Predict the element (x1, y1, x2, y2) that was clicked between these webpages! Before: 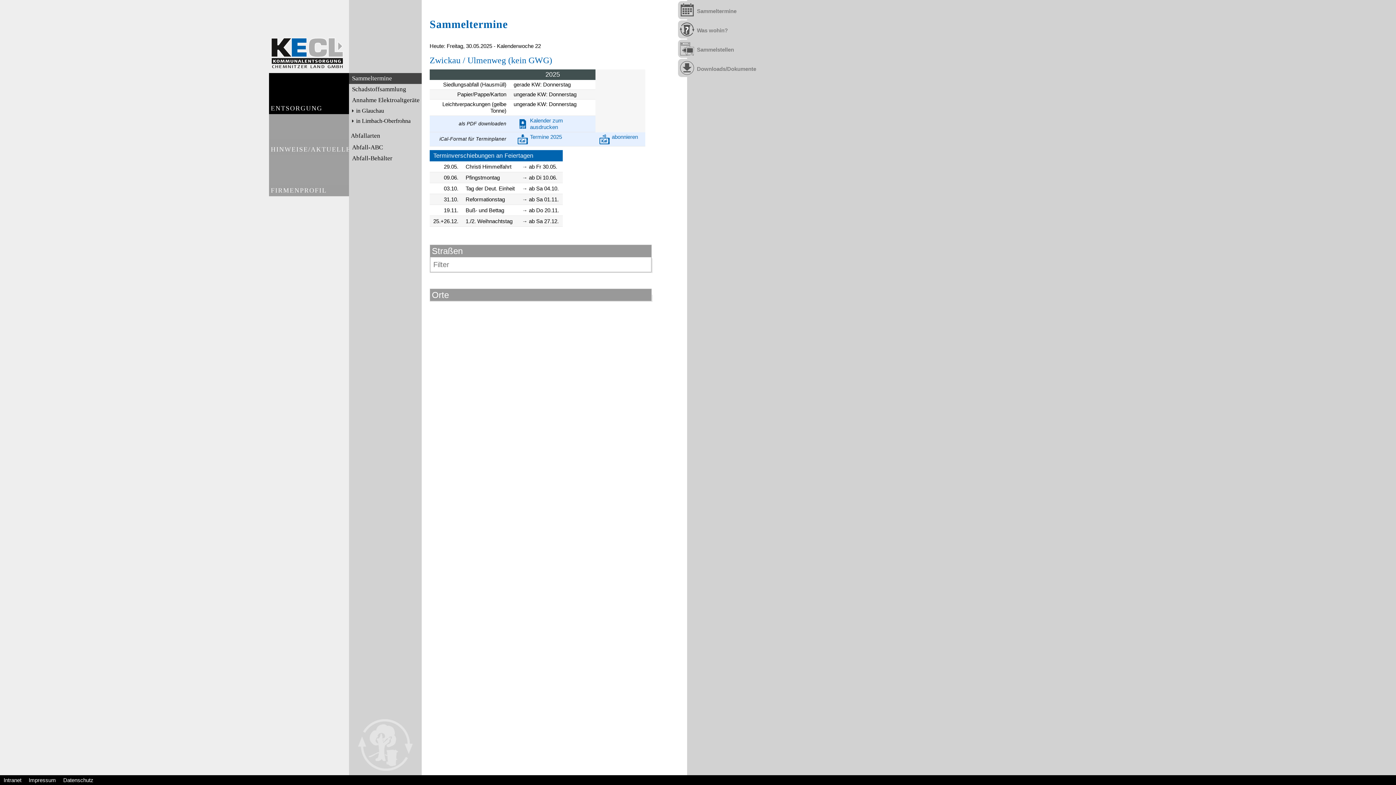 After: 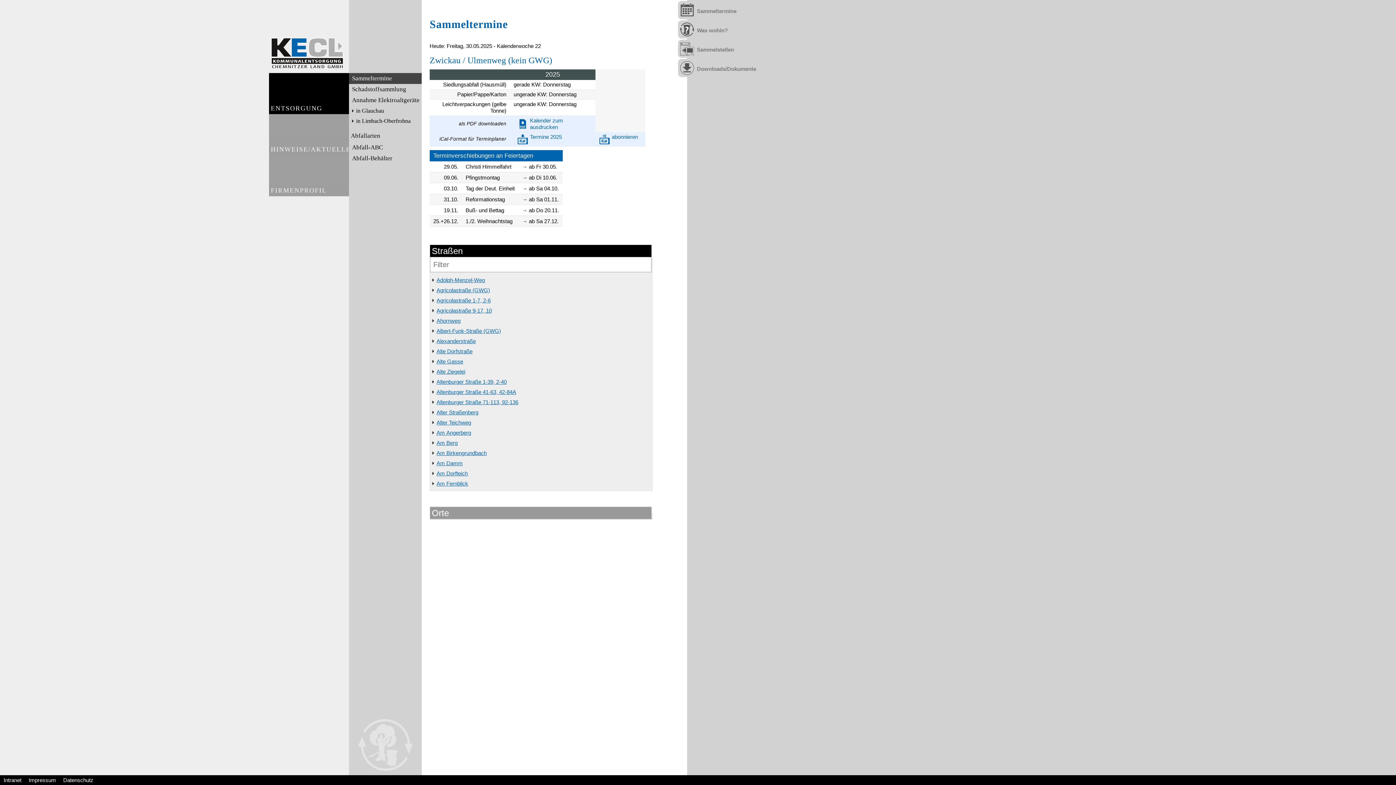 Action: label: Straßen bbox: (430, 244, 651, 256)